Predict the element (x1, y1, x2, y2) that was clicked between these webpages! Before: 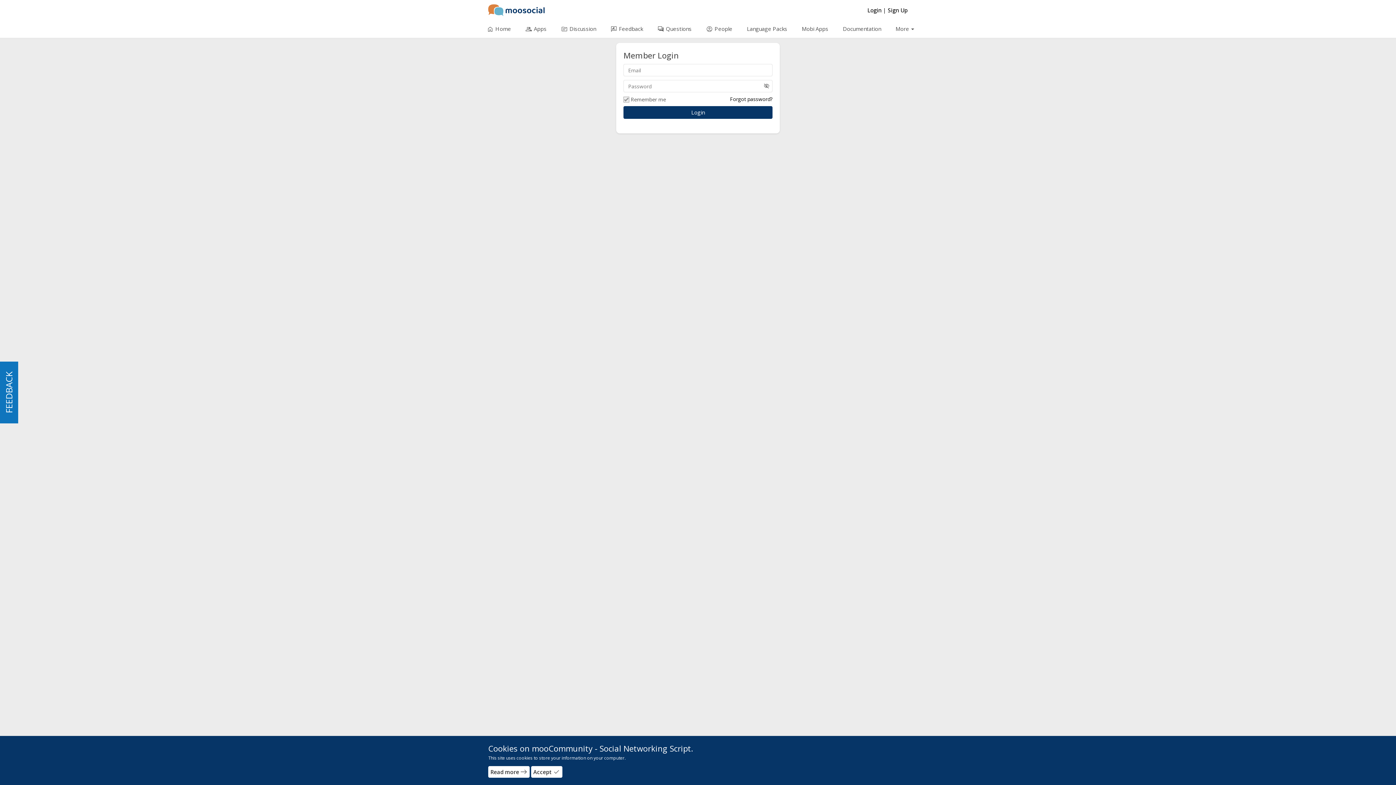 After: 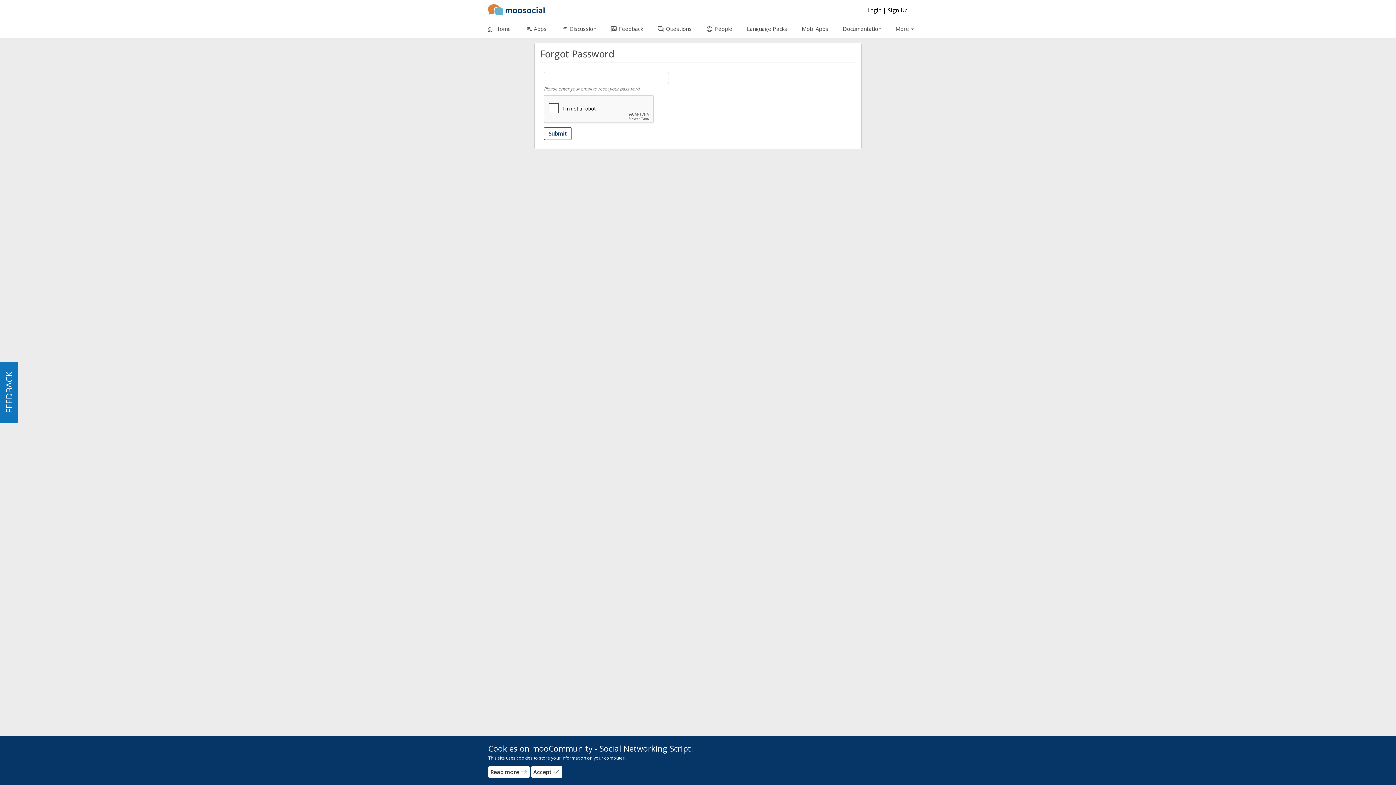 Action: bbox: (730, 95, 772, 102) label: Forgot password?